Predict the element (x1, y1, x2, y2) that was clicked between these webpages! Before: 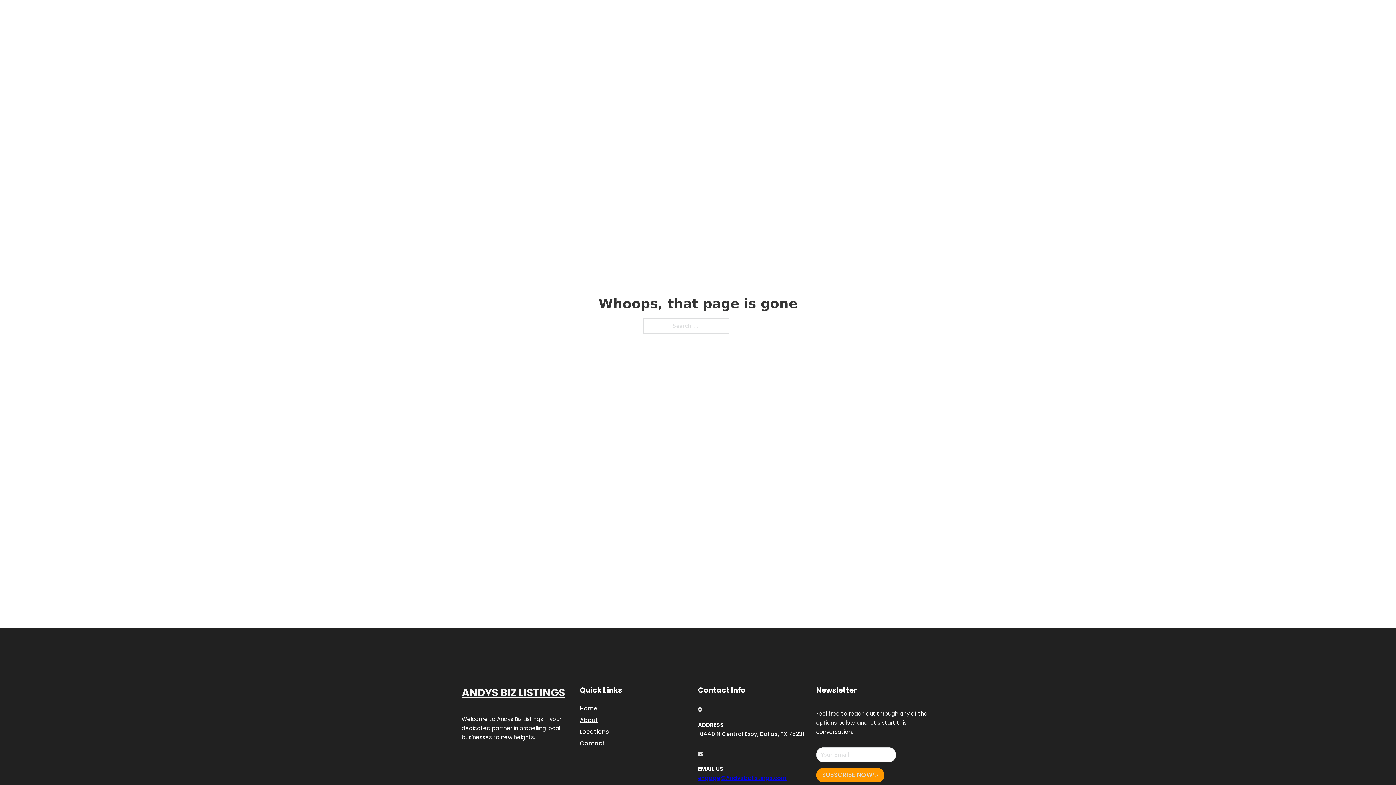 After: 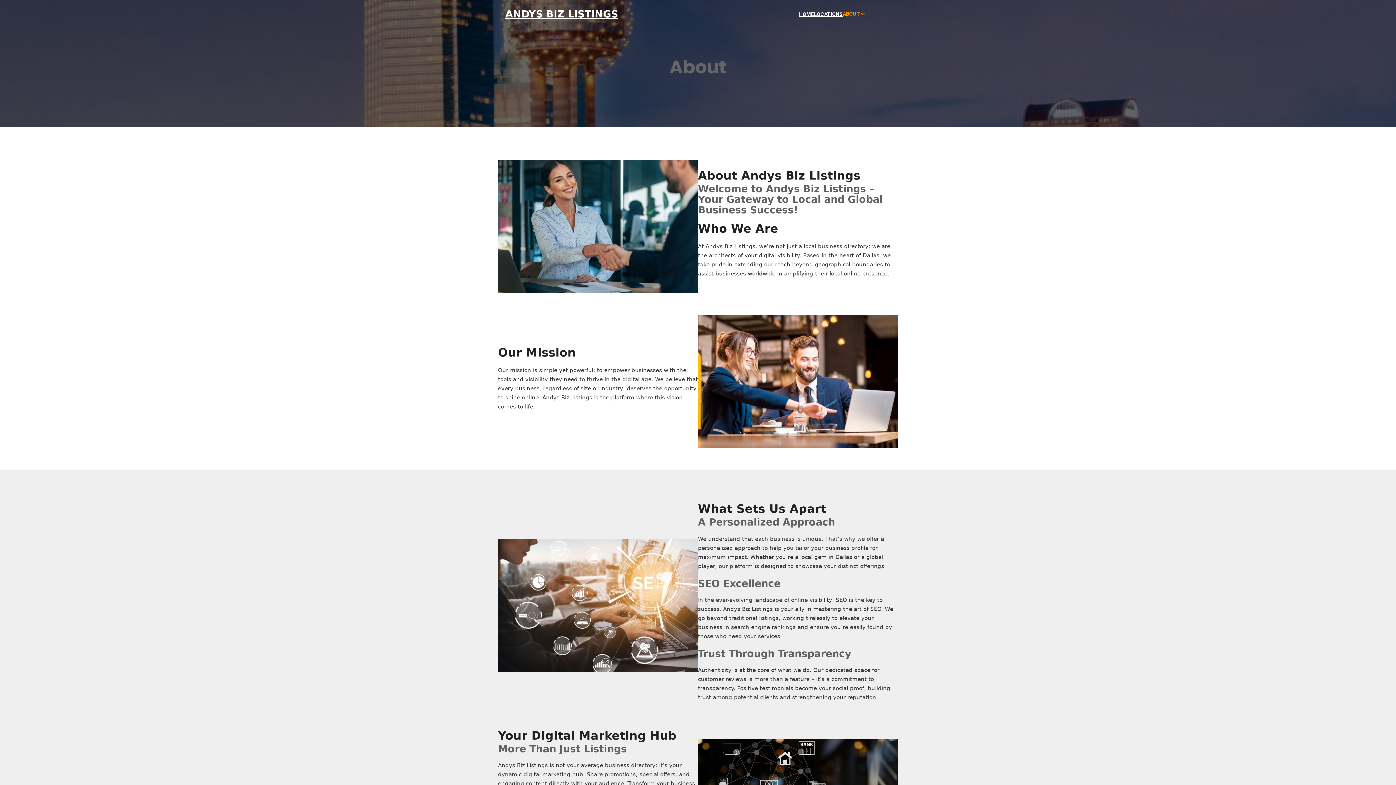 Action: bbox: (580, 715, 598, 725) label: About